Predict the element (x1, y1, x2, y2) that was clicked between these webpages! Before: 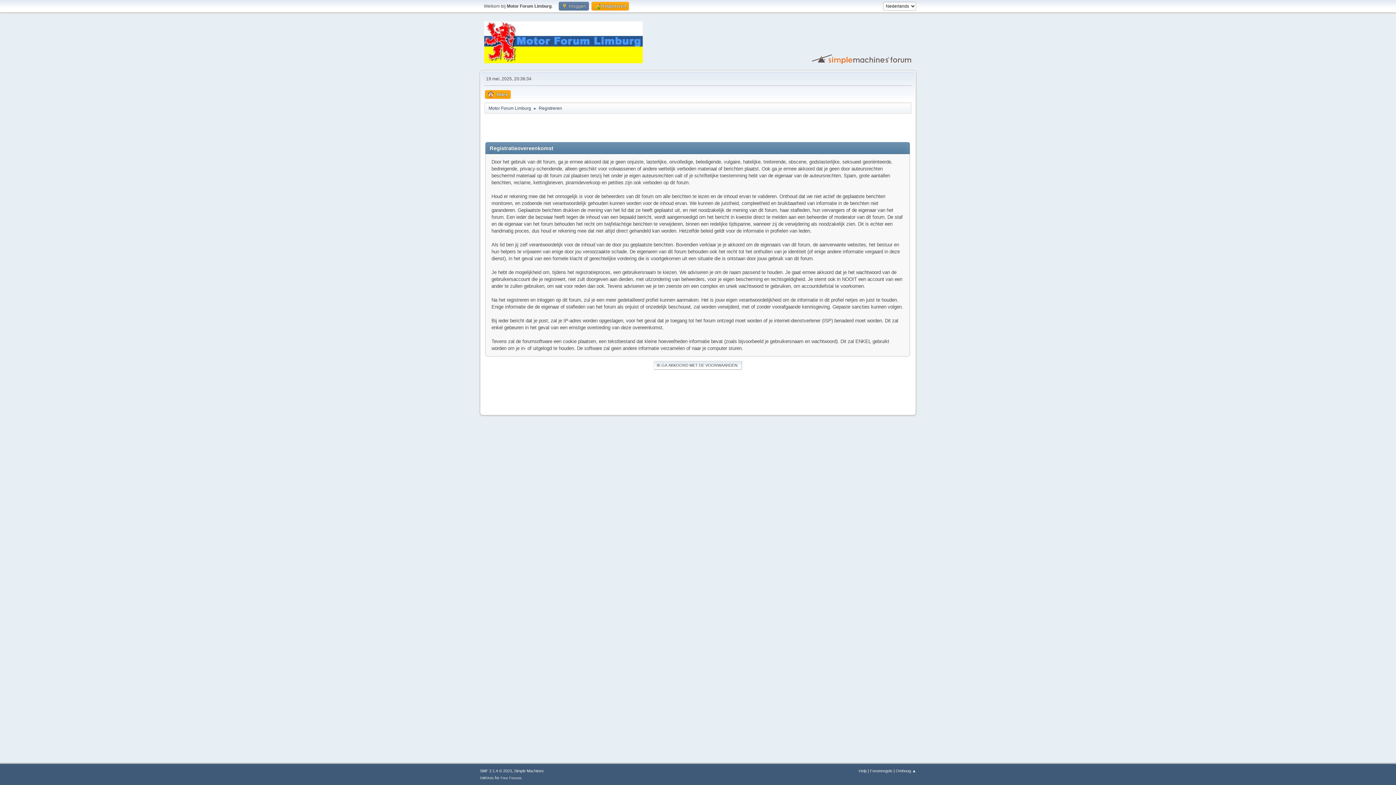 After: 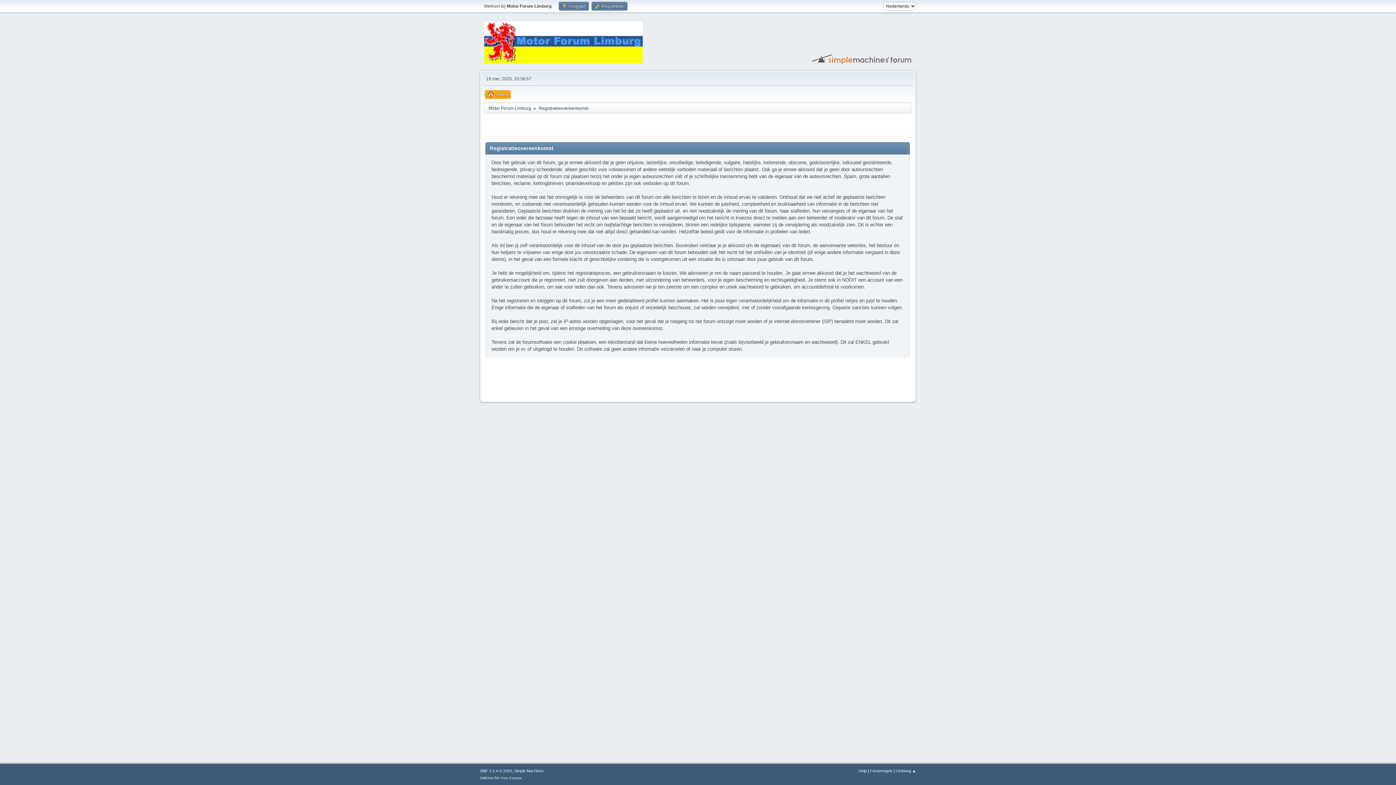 Action: bbox: (870, 769, 892, 773) label: Forumregels